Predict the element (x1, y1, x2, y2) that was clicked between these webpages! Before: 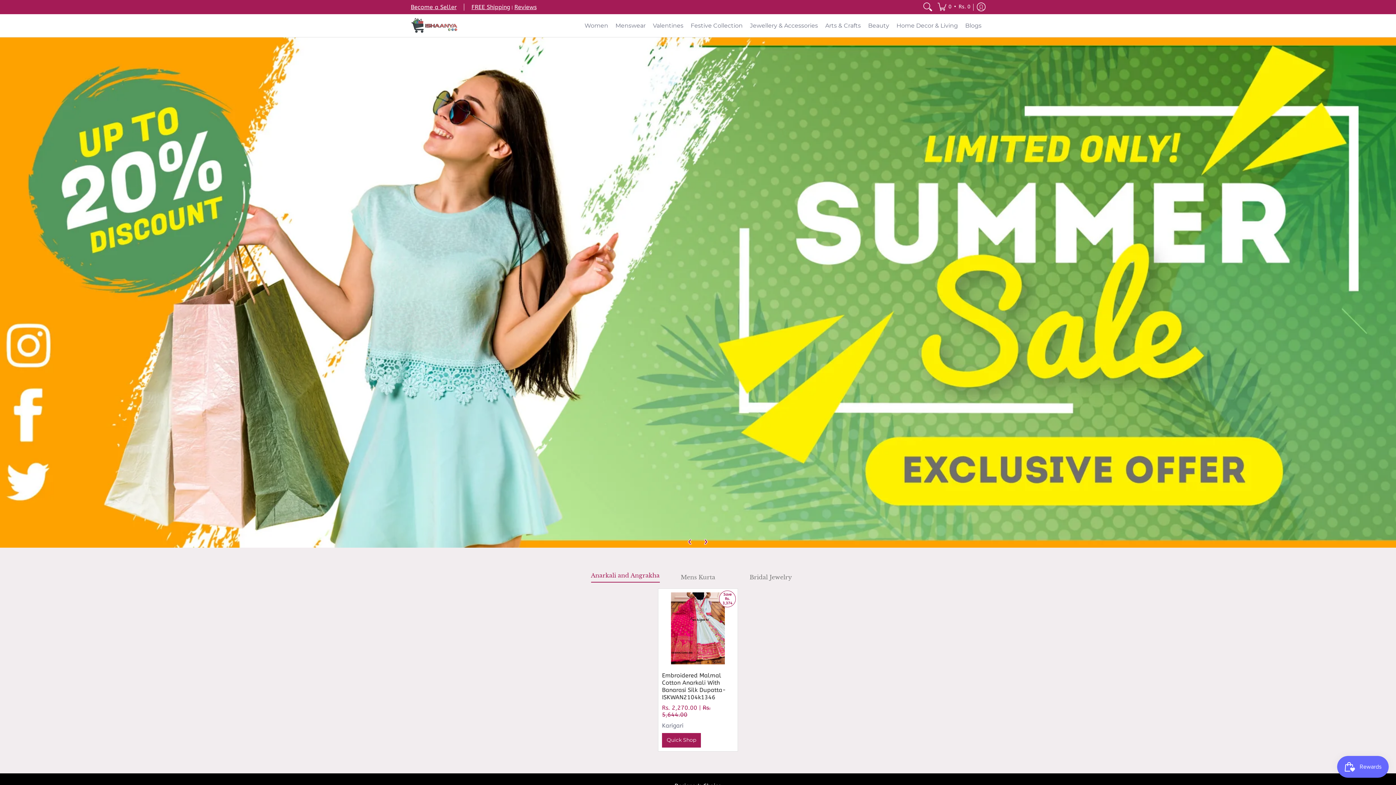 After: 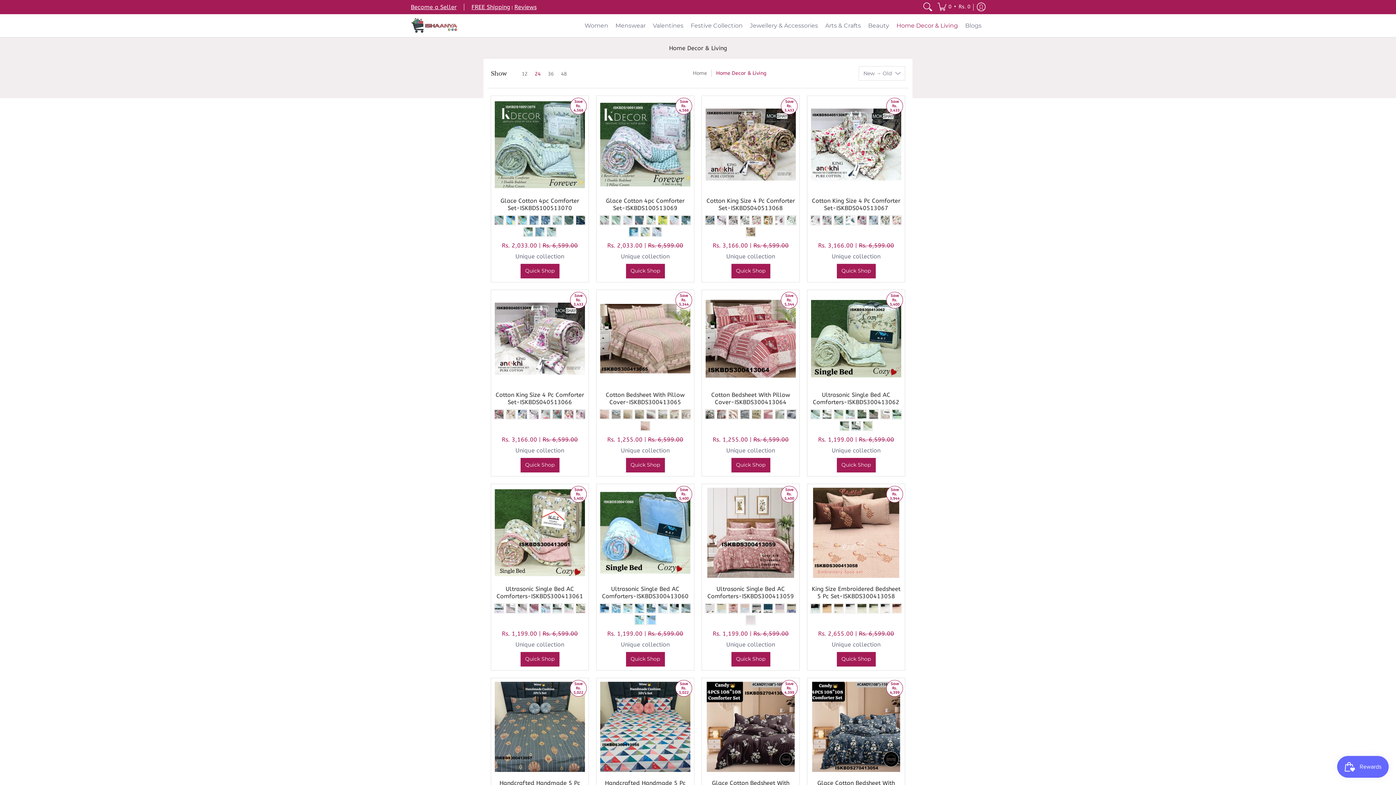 Action: label: Home Decor & Living bbox: (893, 14, 961, 37)